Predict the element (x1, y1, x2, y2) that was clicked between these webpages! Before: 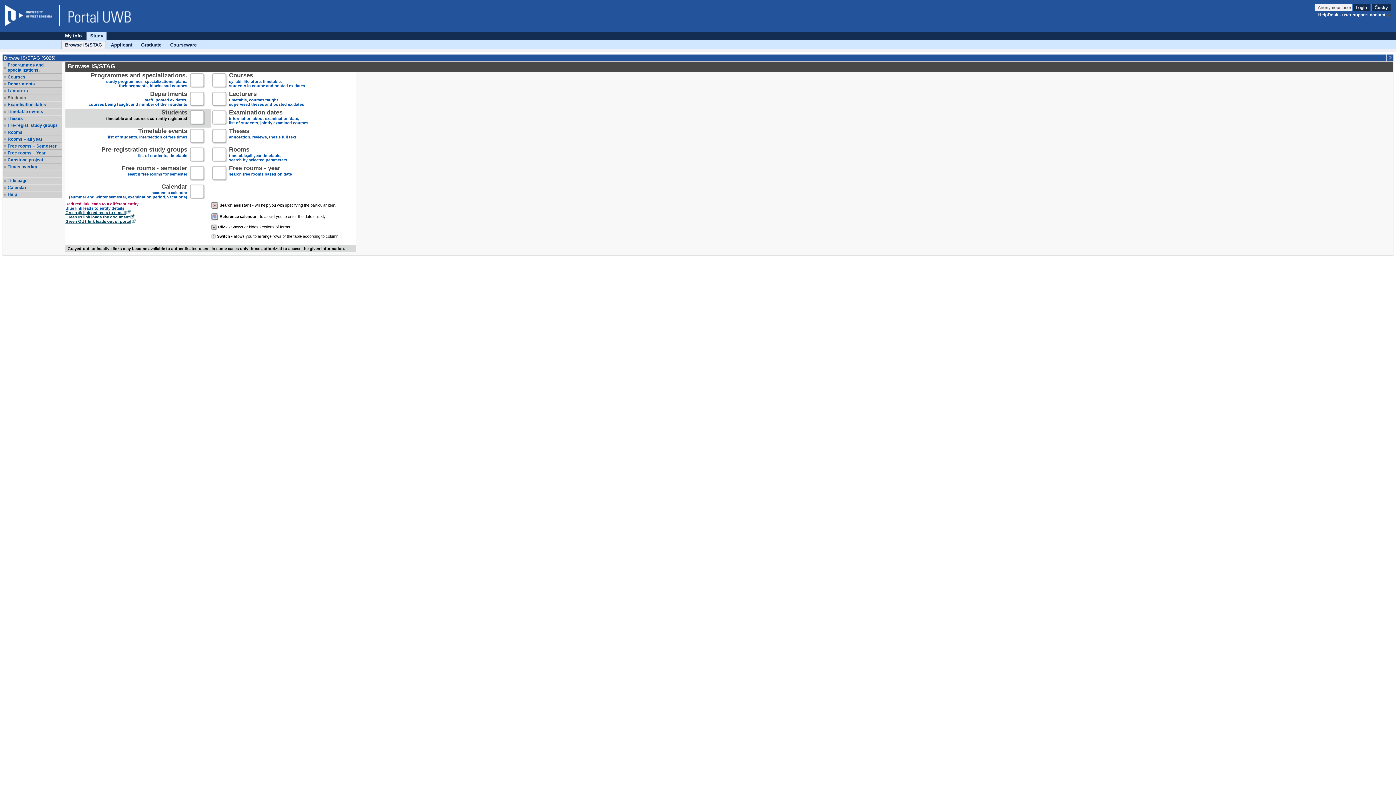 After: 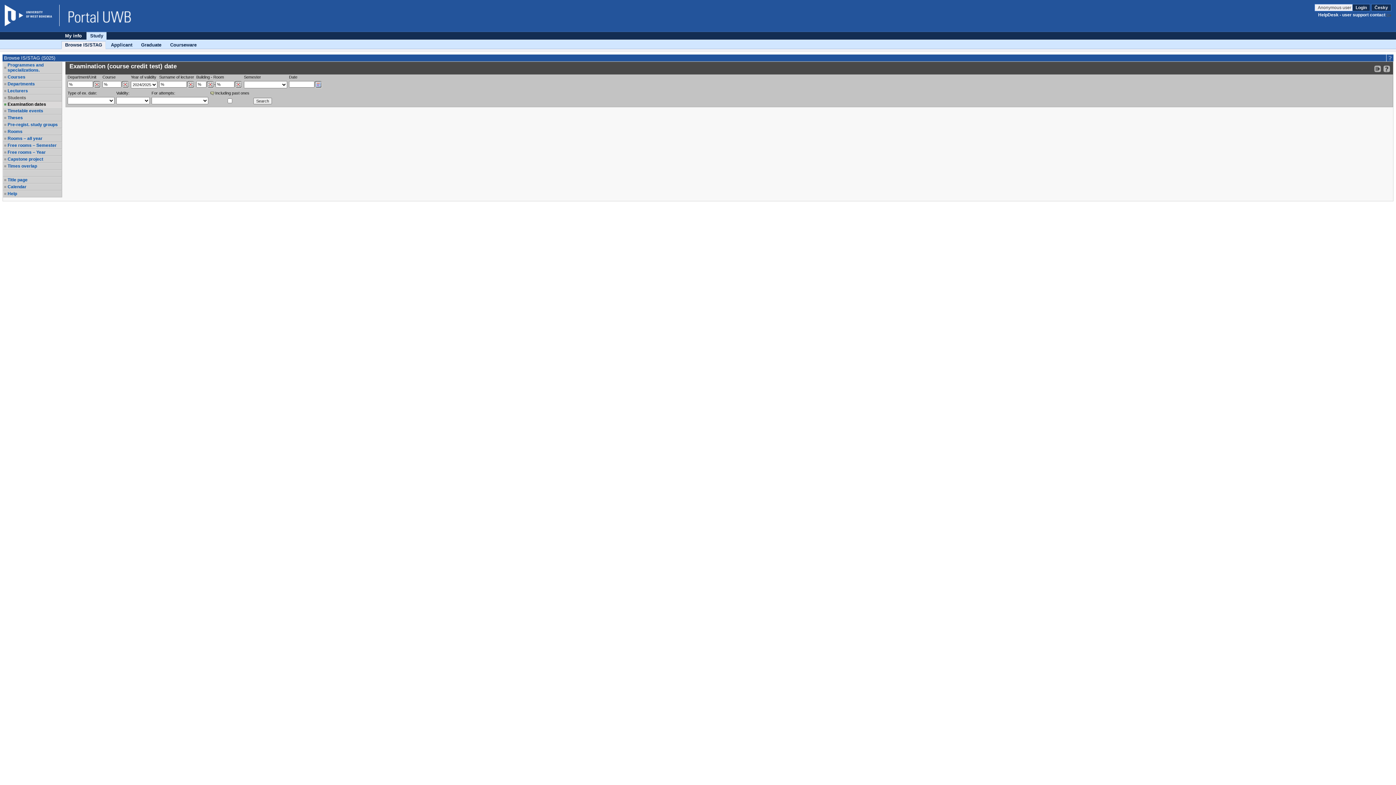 Action: bbox: (229, 110, 308, 125) label: Examination dates
information about examination date,
list of students, jointly examined courses